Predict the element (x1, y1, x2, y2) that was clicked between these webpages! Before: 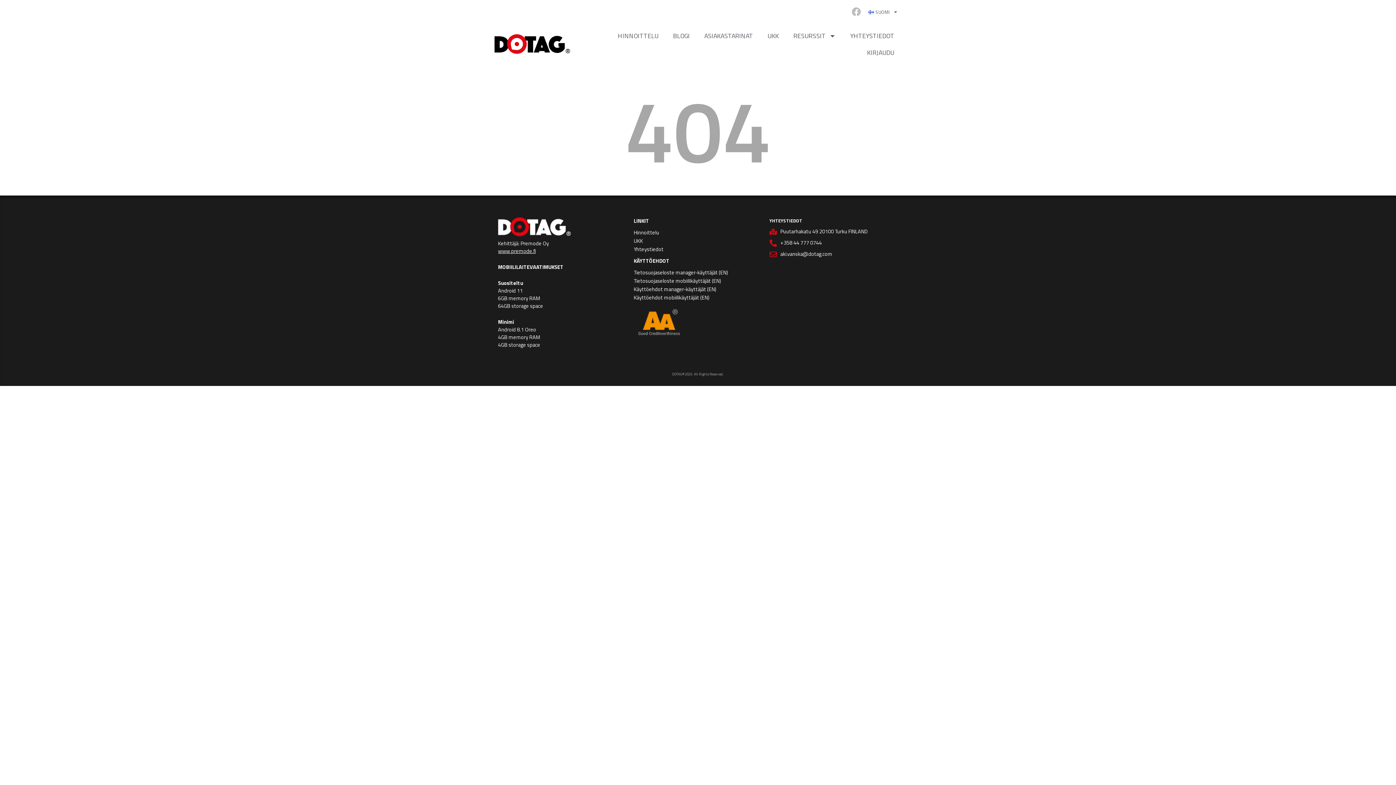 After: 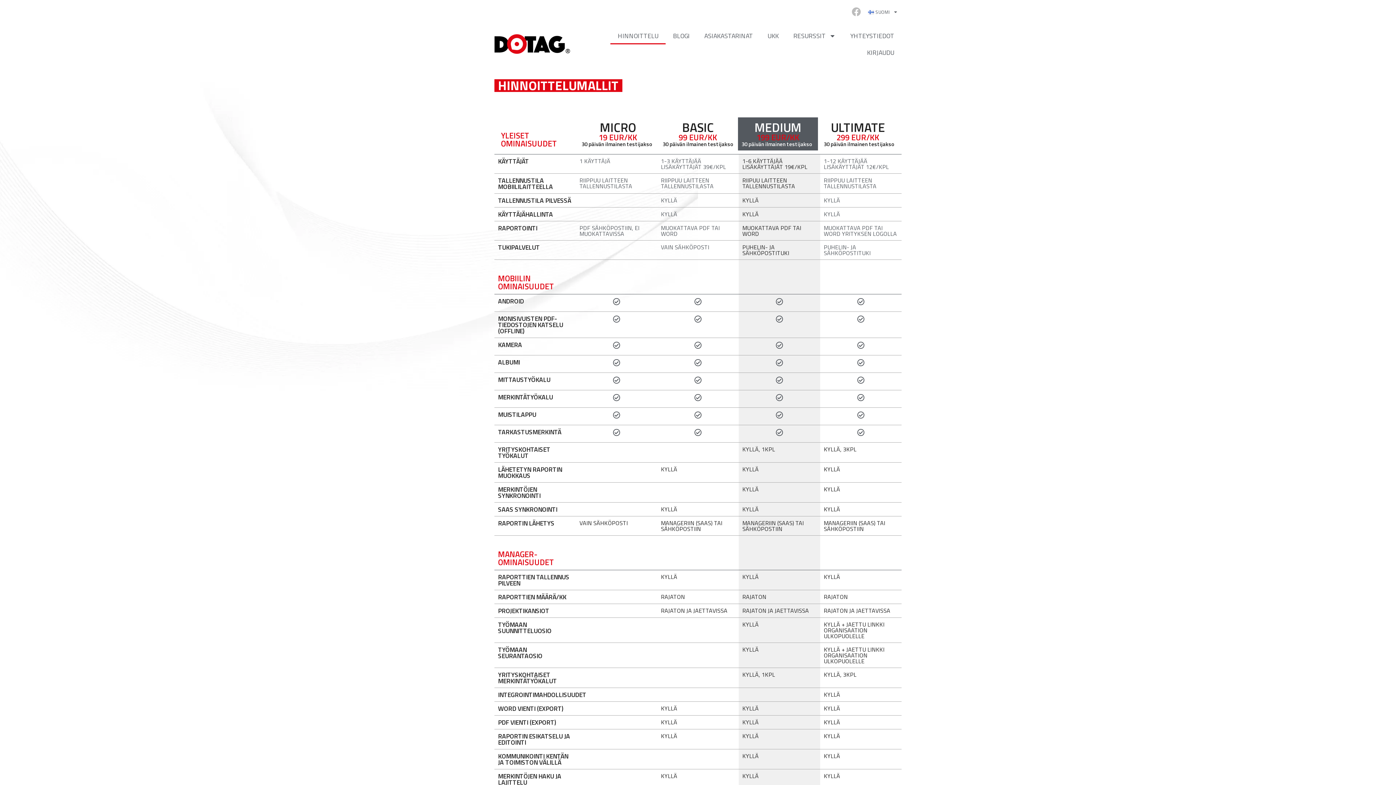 Action: bbox: (610, 27, 665, 44) label: HINNOITTELU